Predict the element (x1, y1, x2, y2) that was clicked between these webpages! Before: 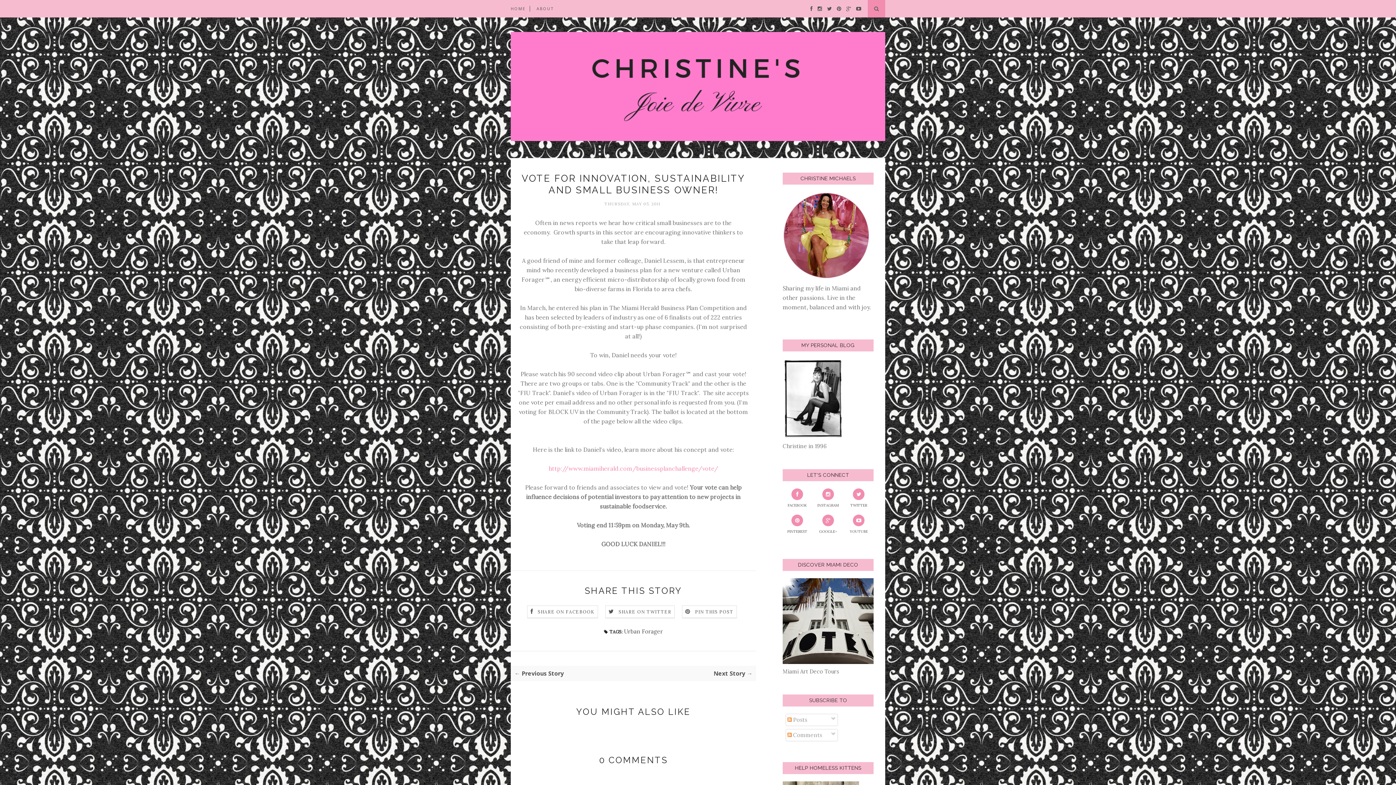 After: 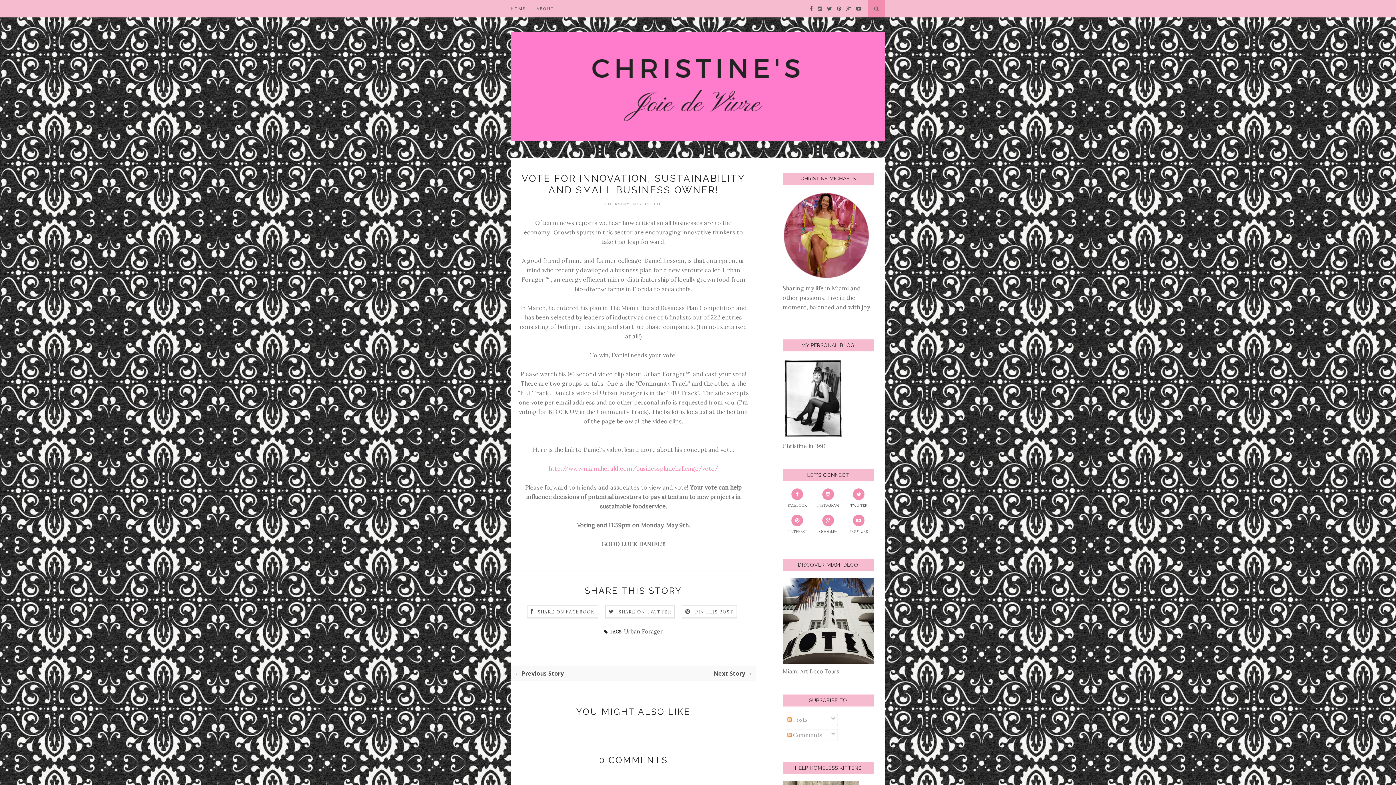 Action: label: YOUTUBE bbox: (844, 514, 873, 534)